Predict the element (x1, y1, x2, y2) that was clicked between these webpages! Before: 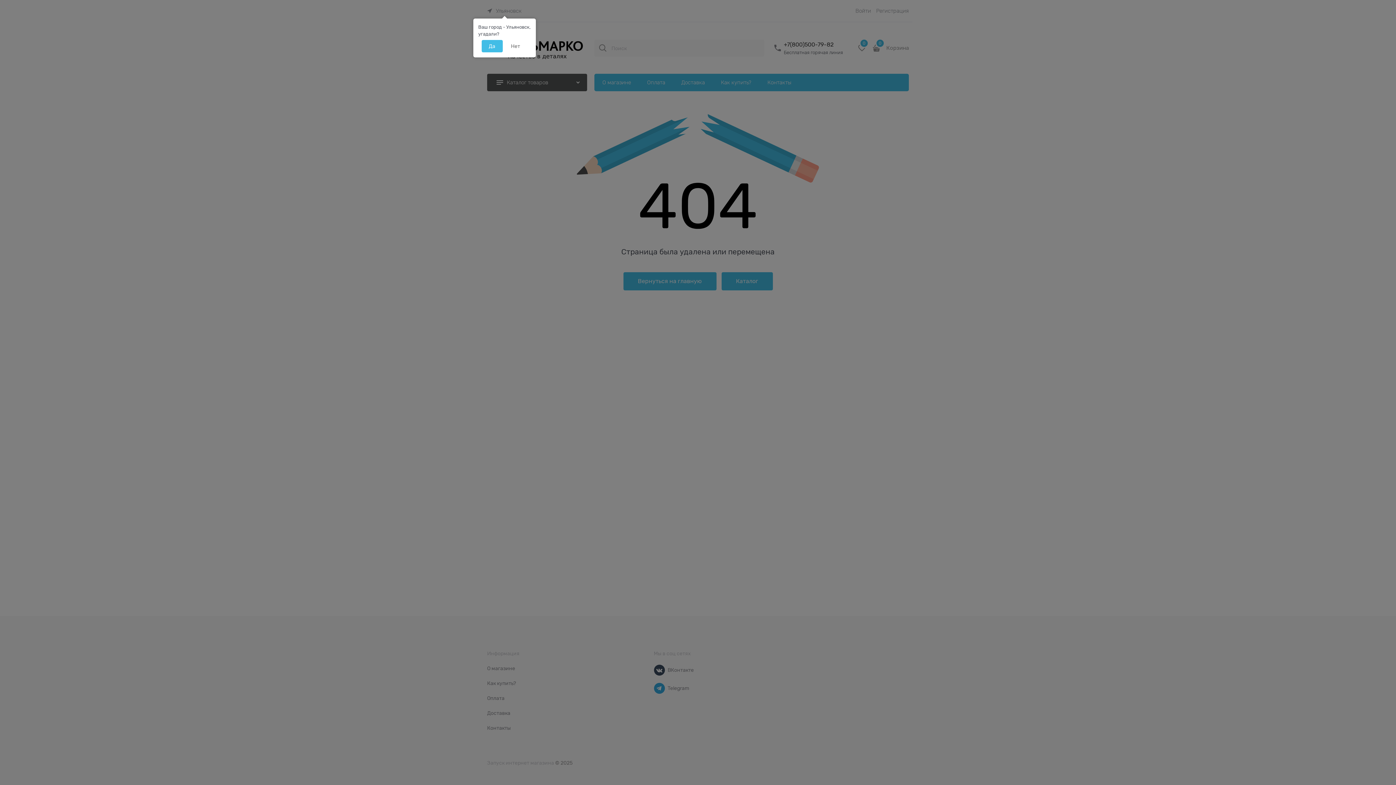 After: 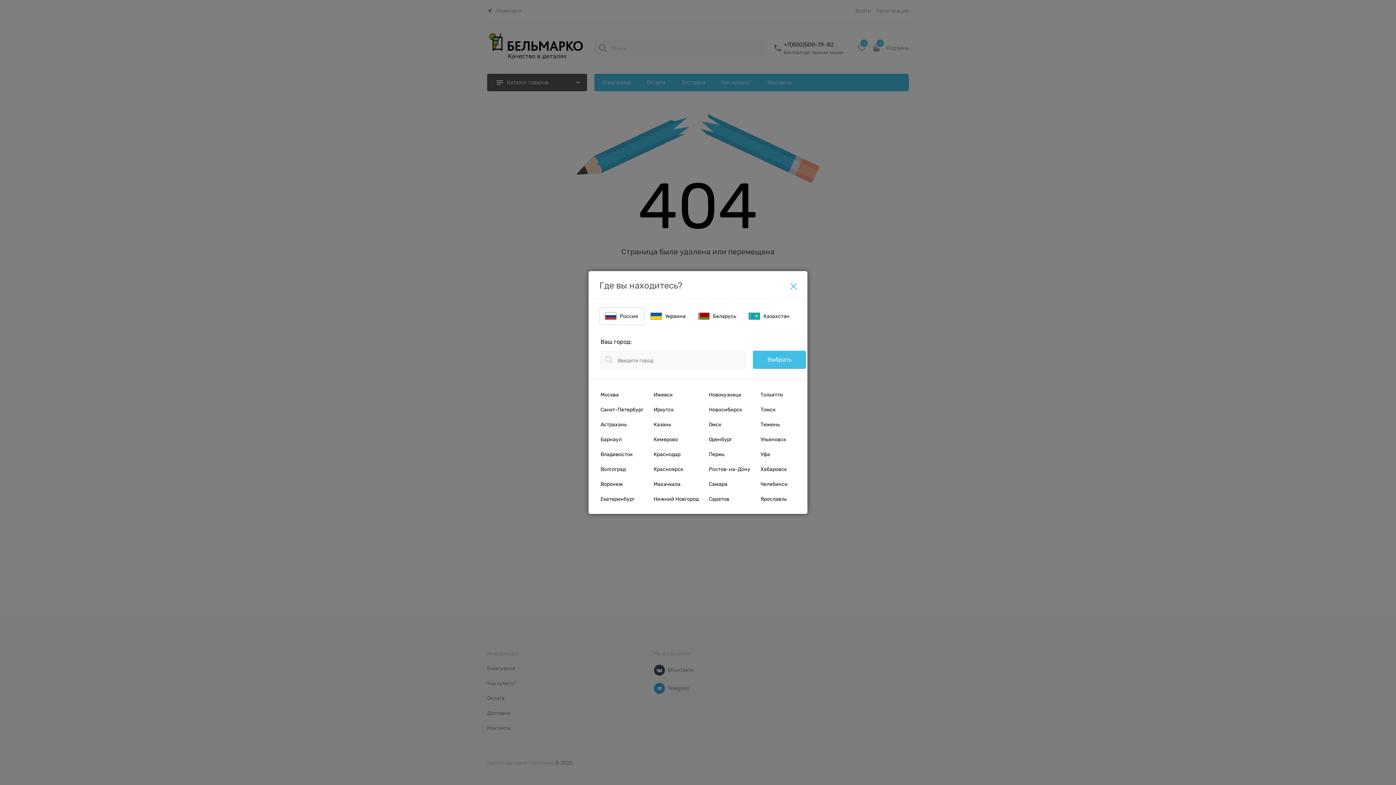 Action: bbox: (503, 40, 527, 52) label: Нет